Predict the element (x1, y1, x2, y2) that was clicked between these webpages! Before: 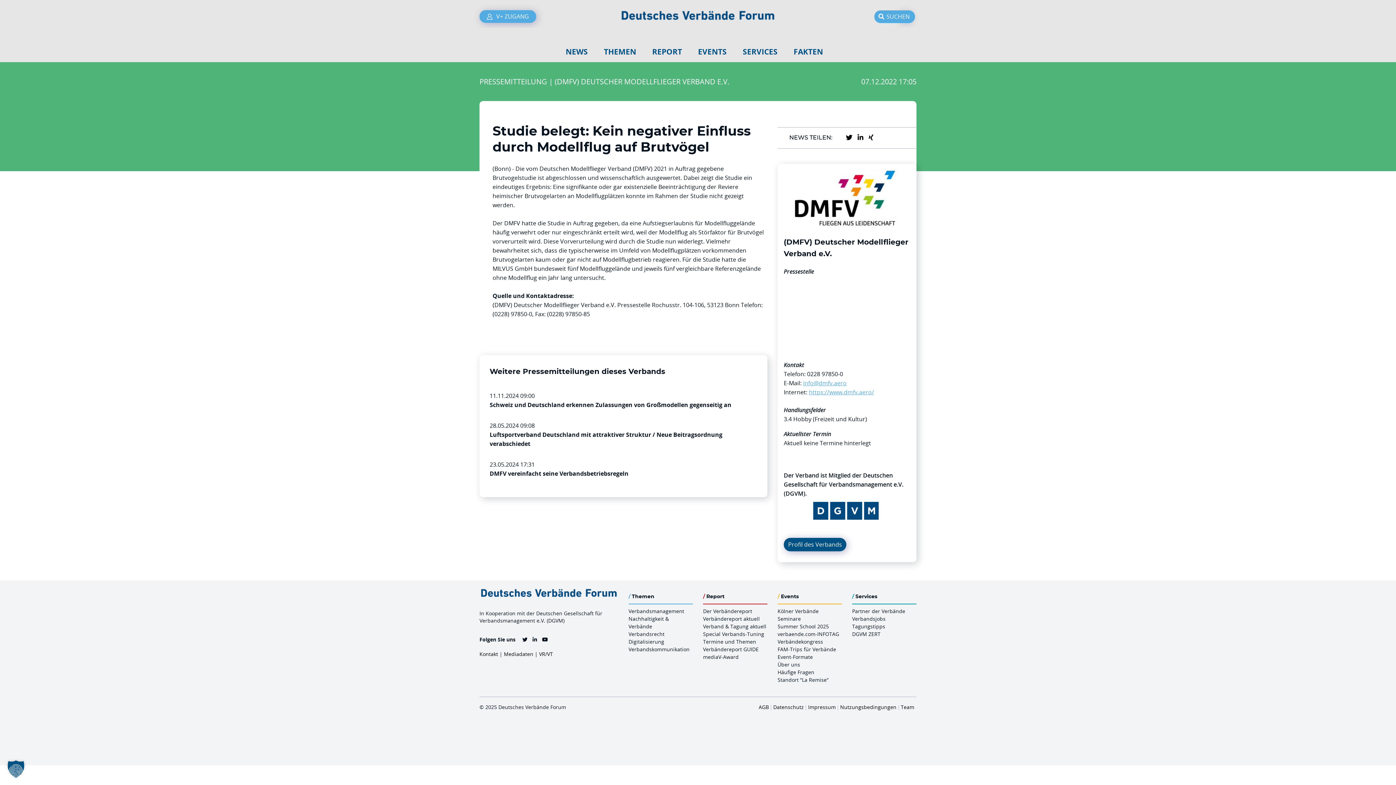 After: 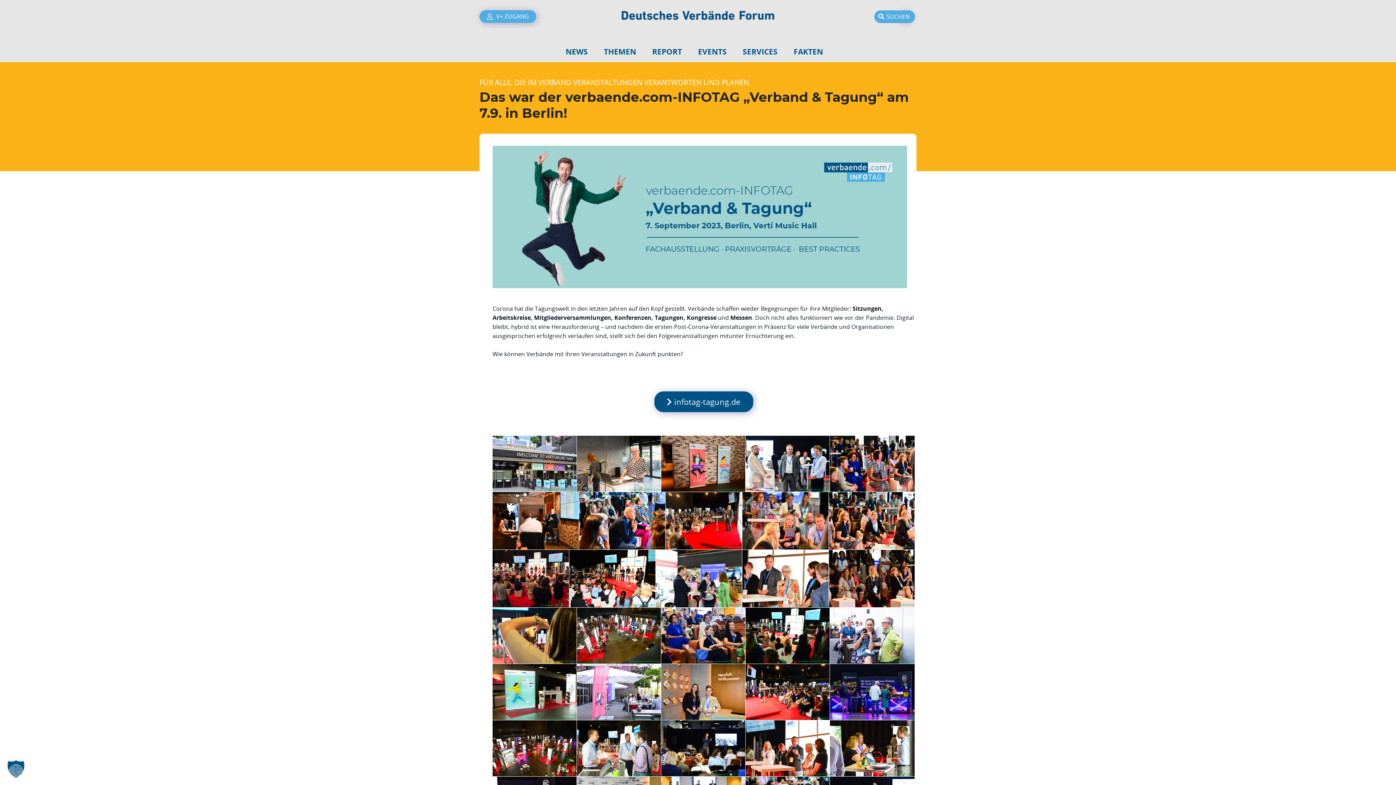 Action: label: verbaende.com-INFOTAG bbox: (777, 747, 839, 754)